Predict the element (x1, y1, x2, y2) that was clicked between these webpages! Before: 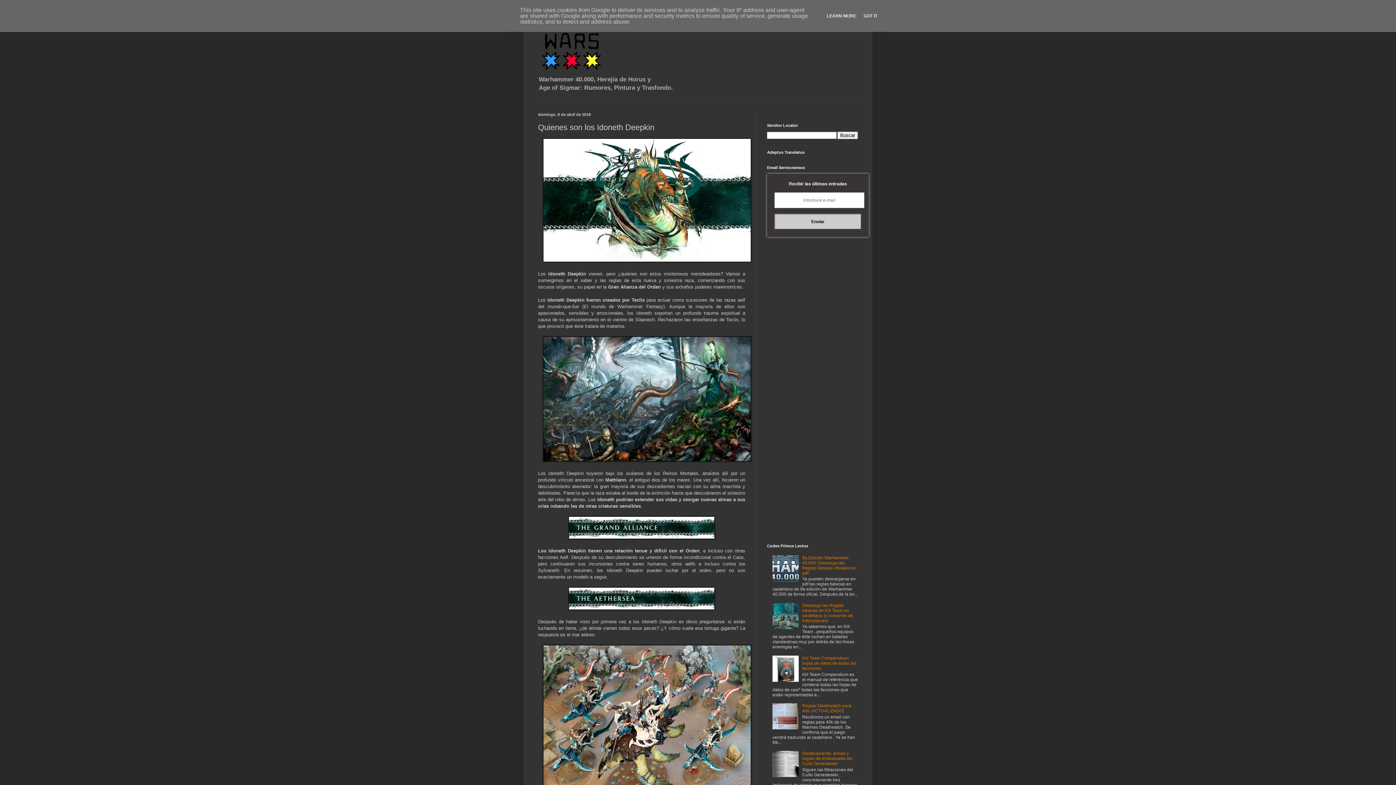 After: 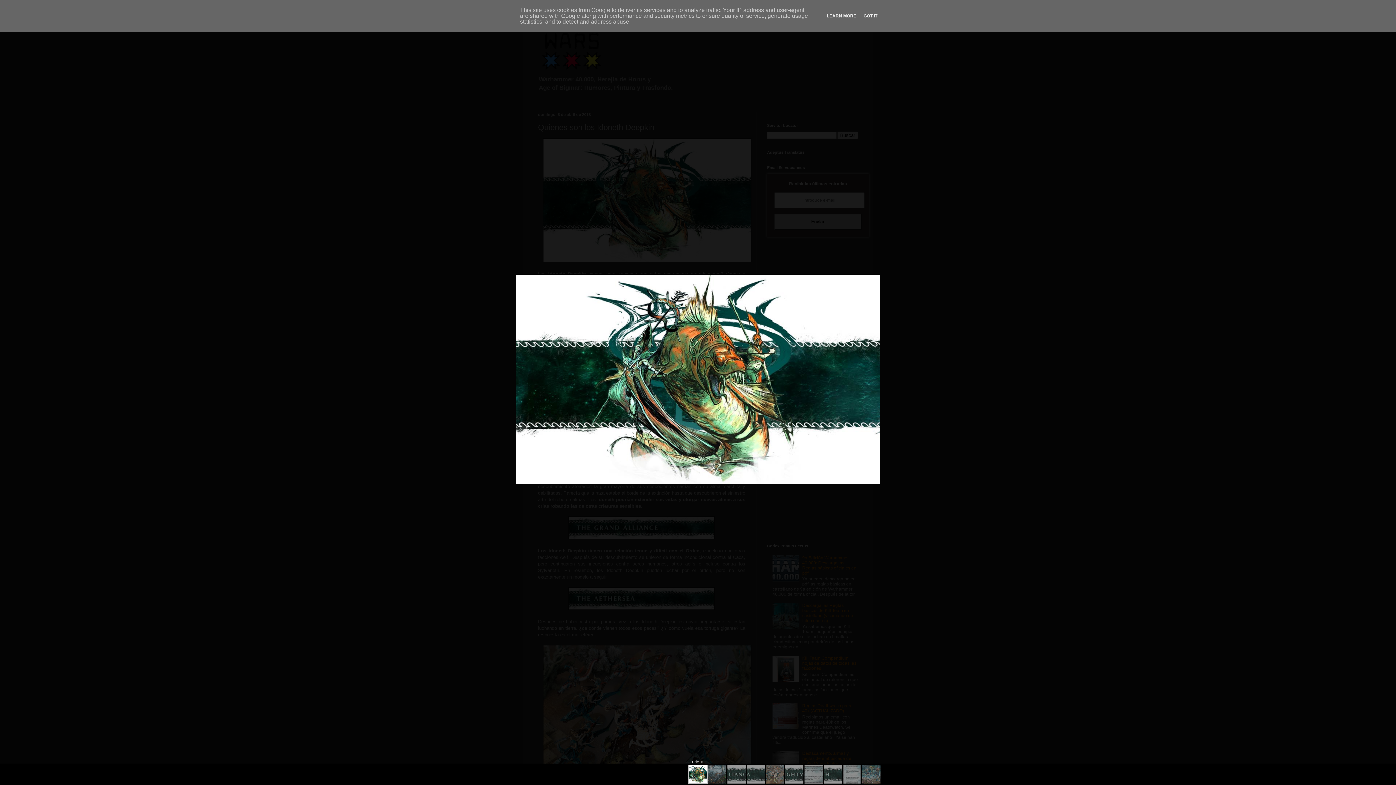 Action: bbox: (542, 258, 751, 263)